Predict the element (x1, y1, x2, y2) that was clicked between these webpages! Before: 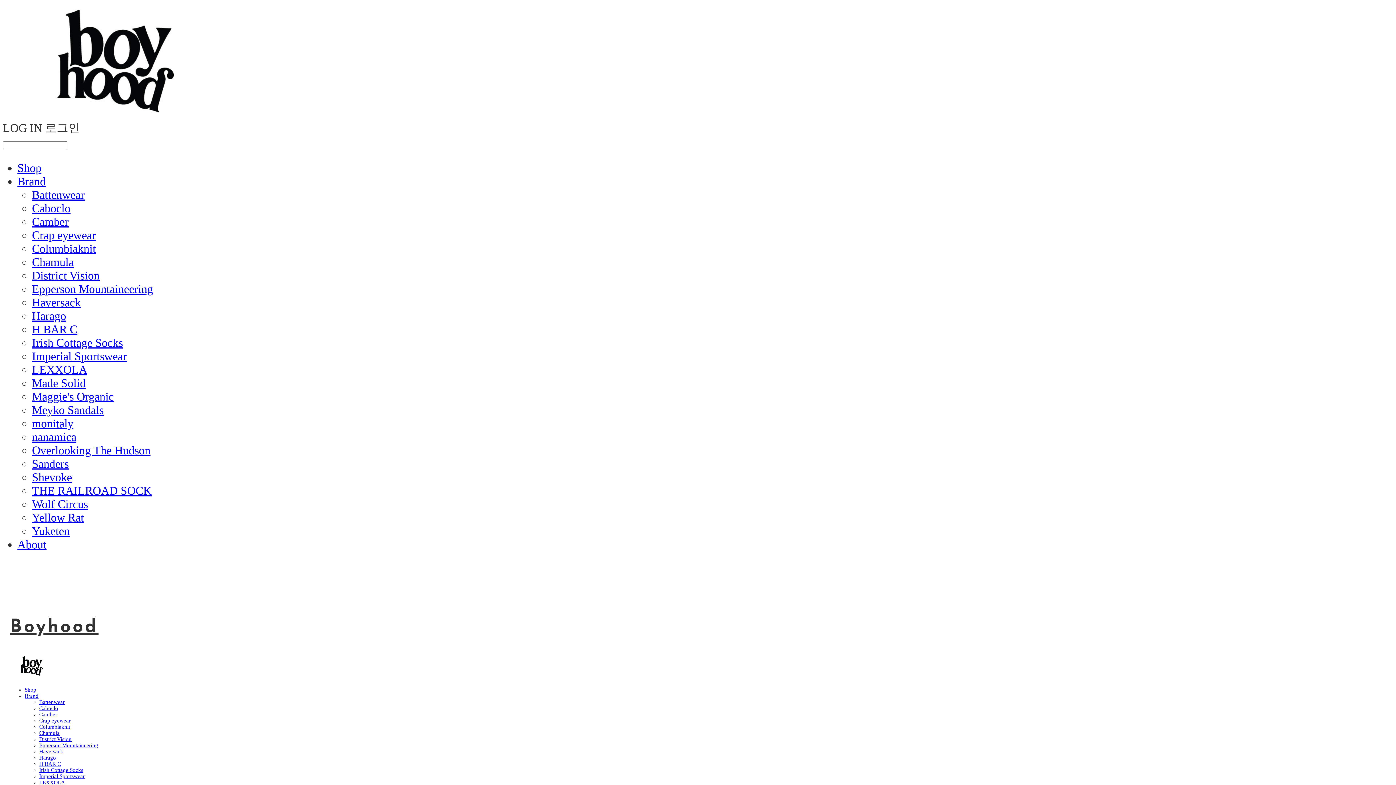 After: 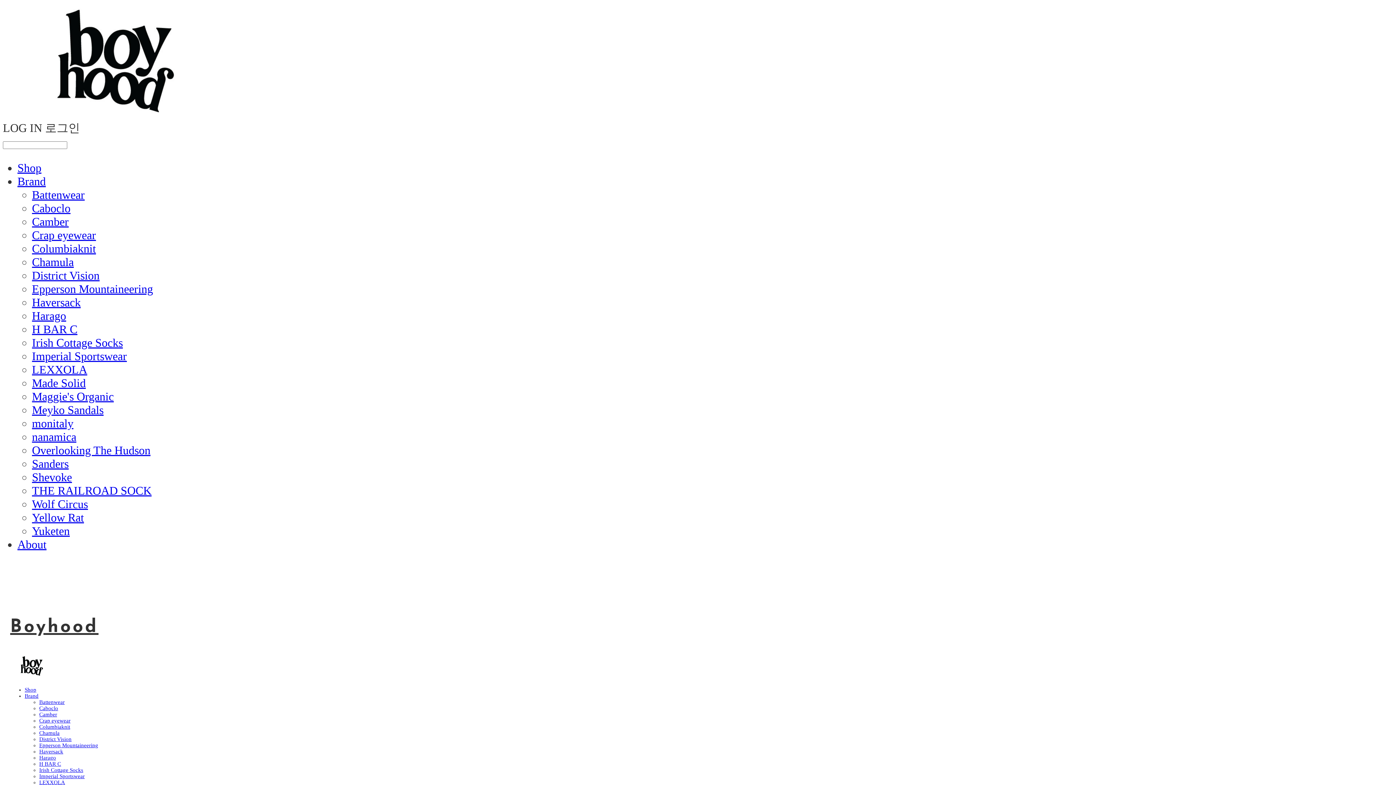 Action: label: LEXXOLA bbox: (32, 363, 87, 376)